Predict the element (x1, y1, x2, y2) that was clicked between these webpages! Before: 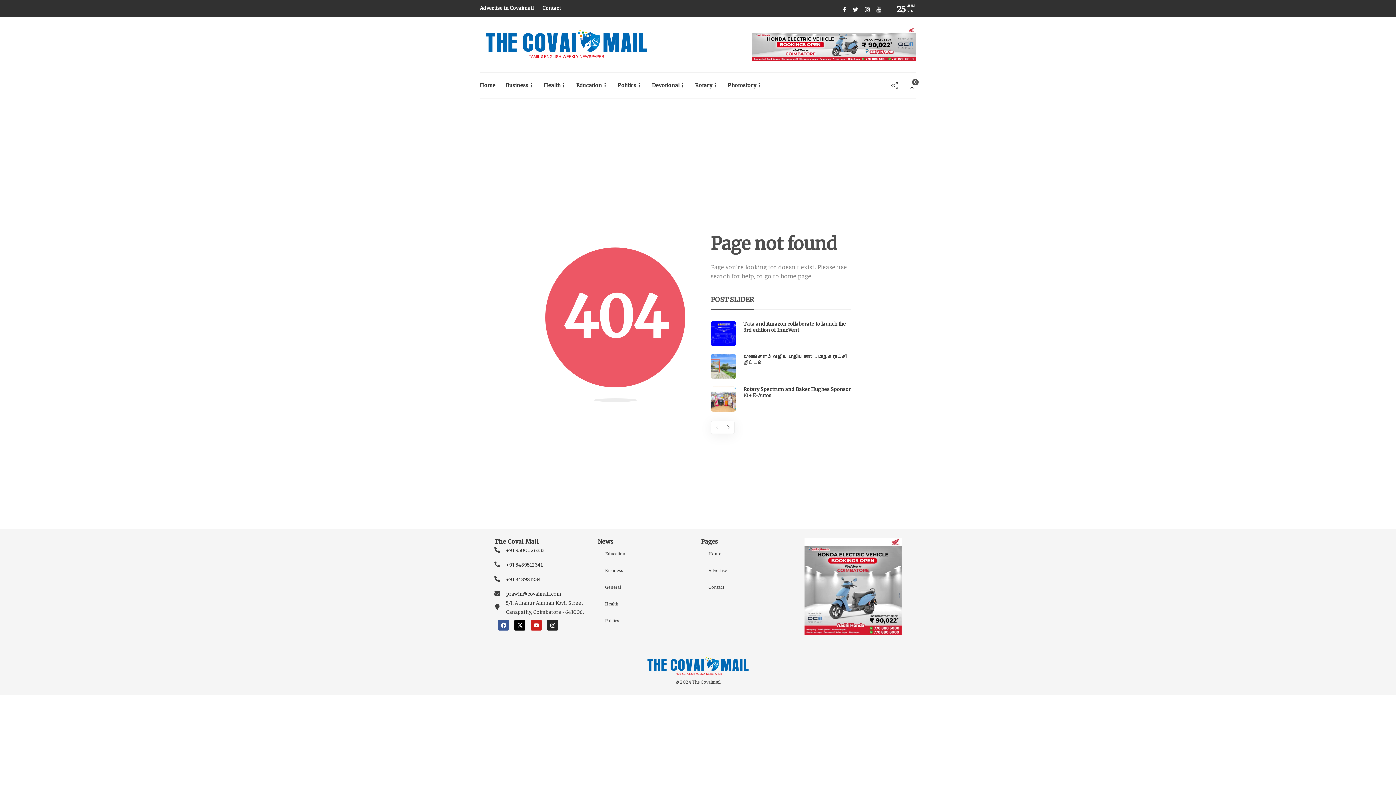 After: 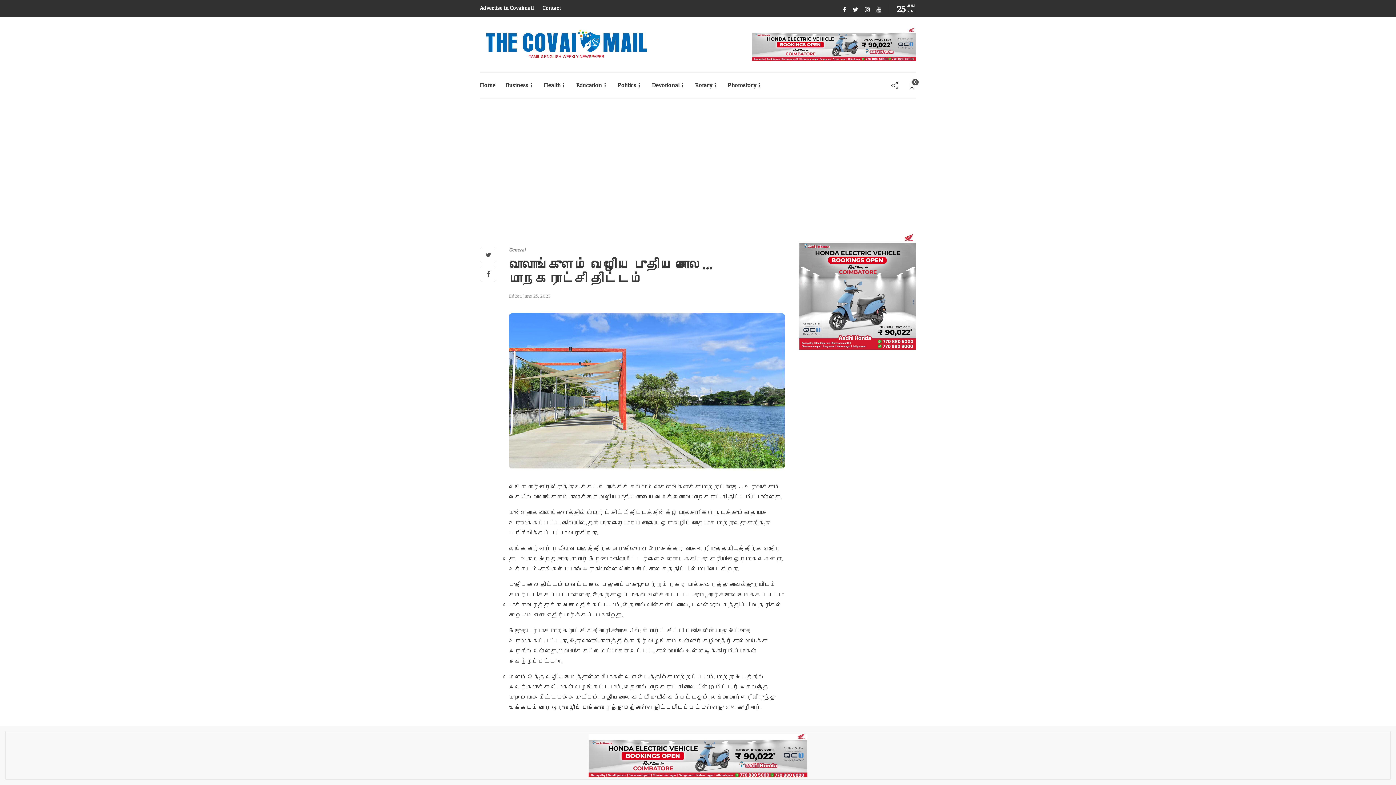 Action: bbox: (710, 353, 736, 379)